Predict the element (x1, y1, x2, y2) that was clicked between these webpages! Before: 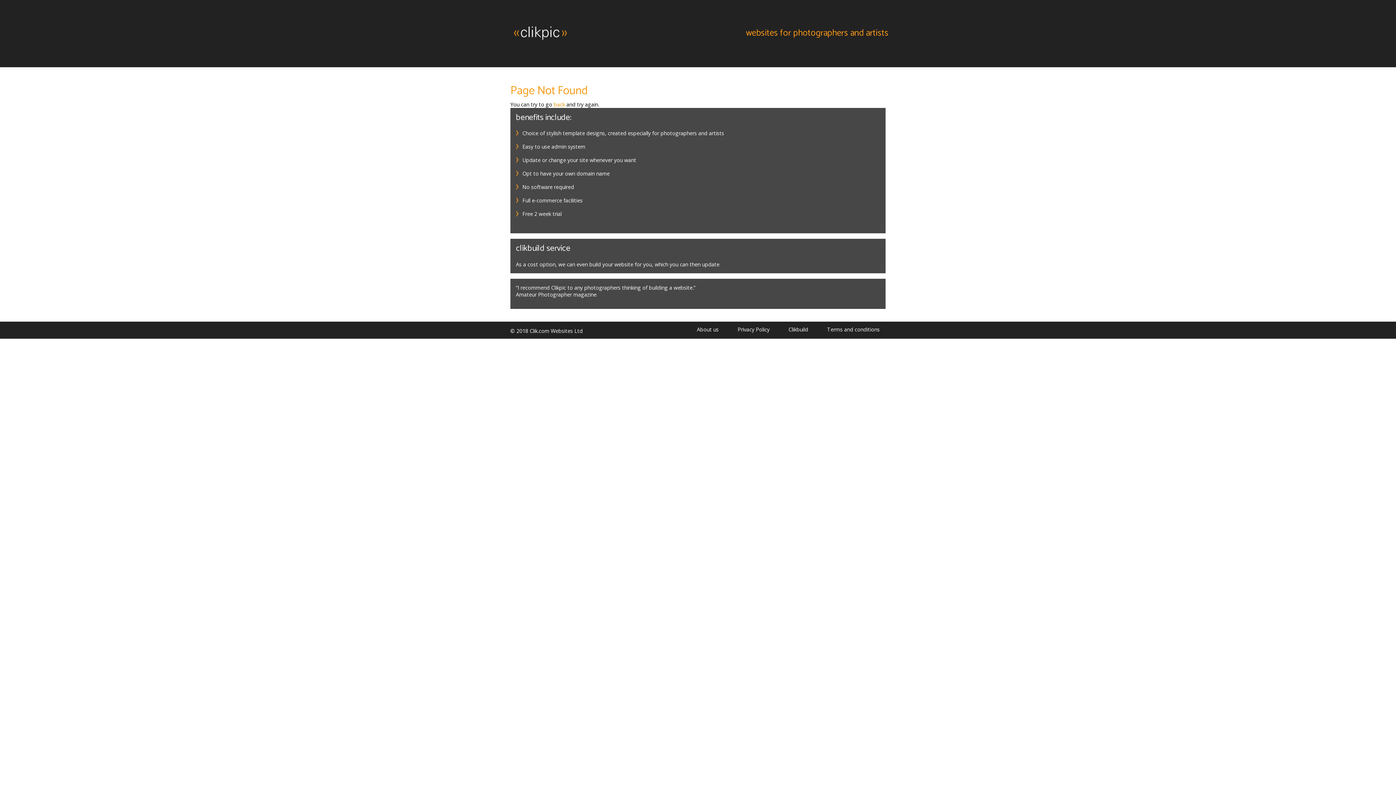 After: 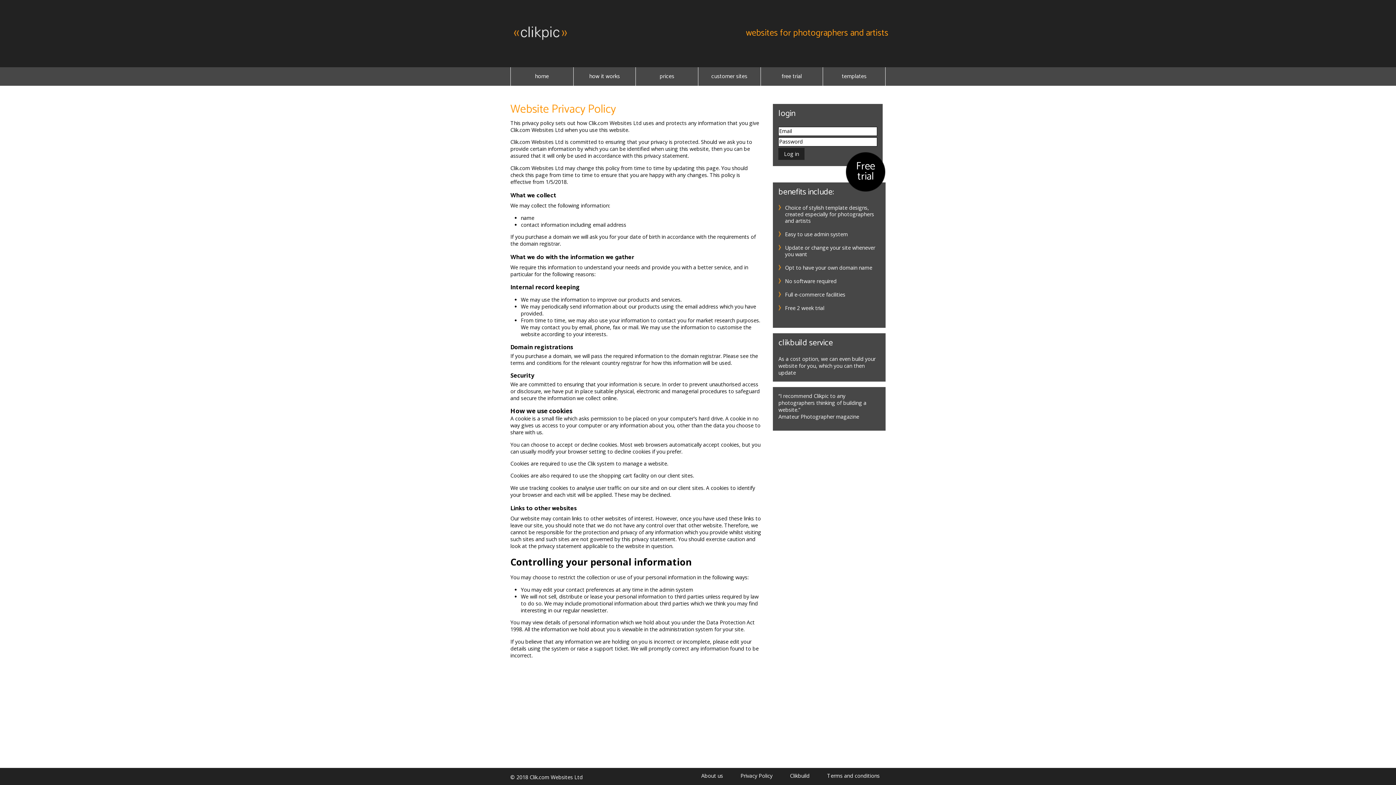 Action: bbox: (729, 326, 778, 333) label: Privacy Policy